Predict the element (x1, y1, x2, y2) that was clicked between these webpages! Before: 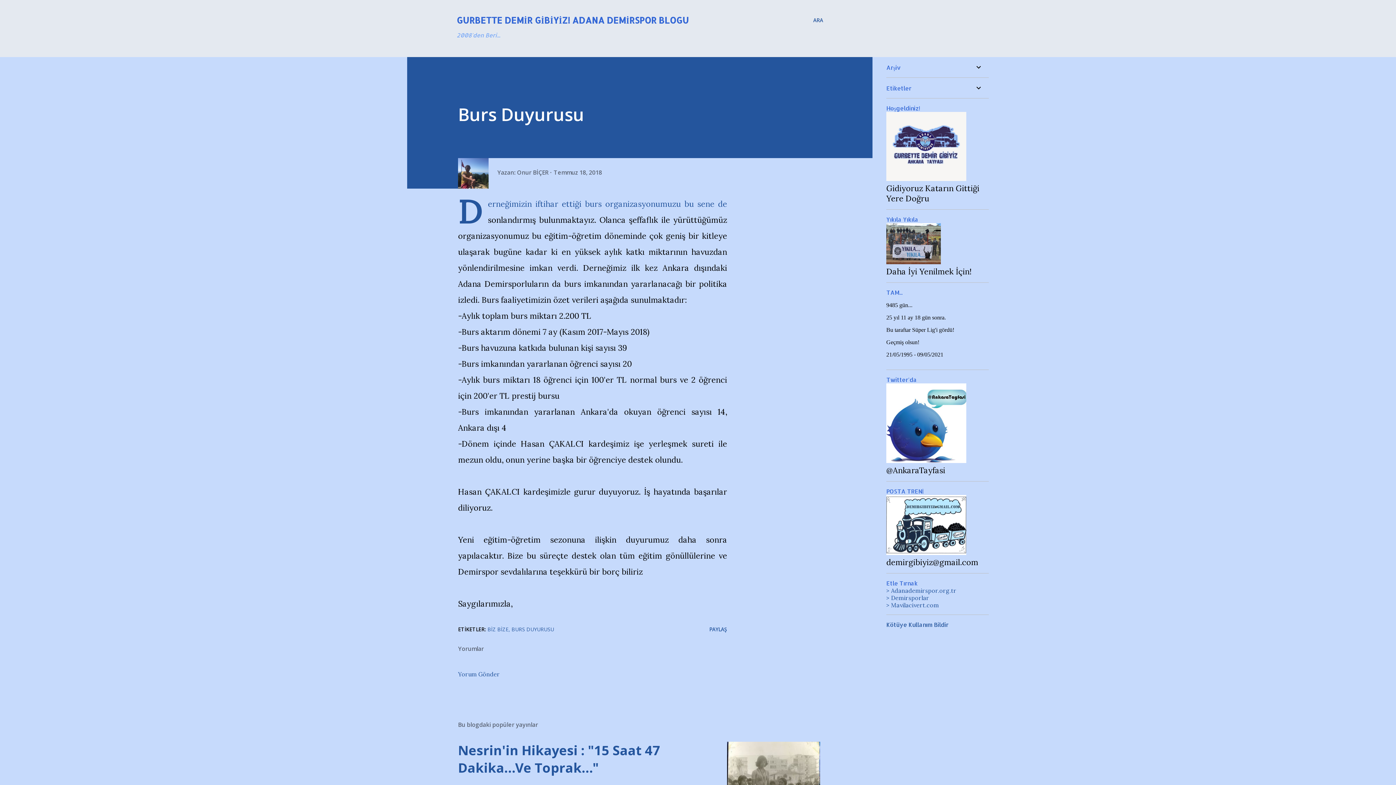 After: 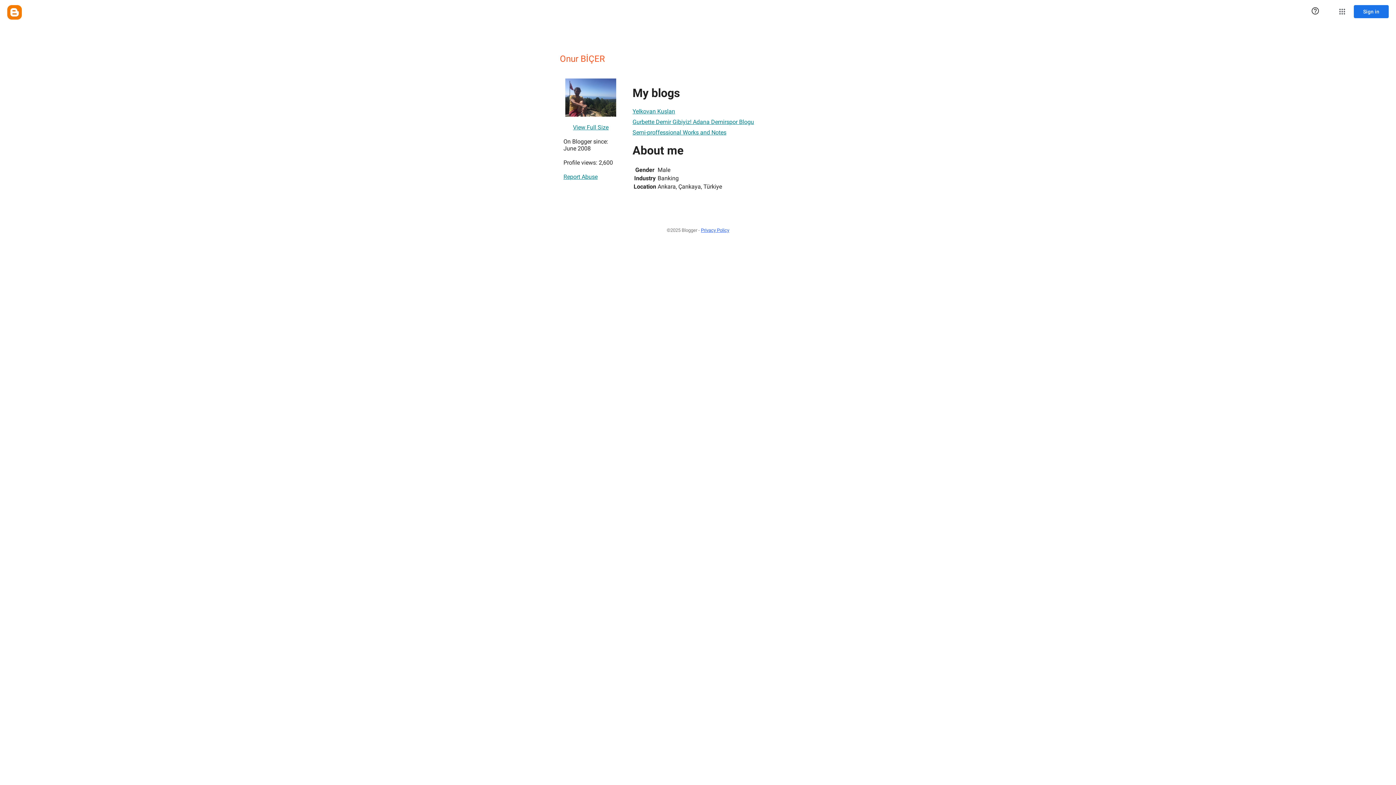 Action: label: Onur BİÇER  bbox: (517, 168, 550, 176)